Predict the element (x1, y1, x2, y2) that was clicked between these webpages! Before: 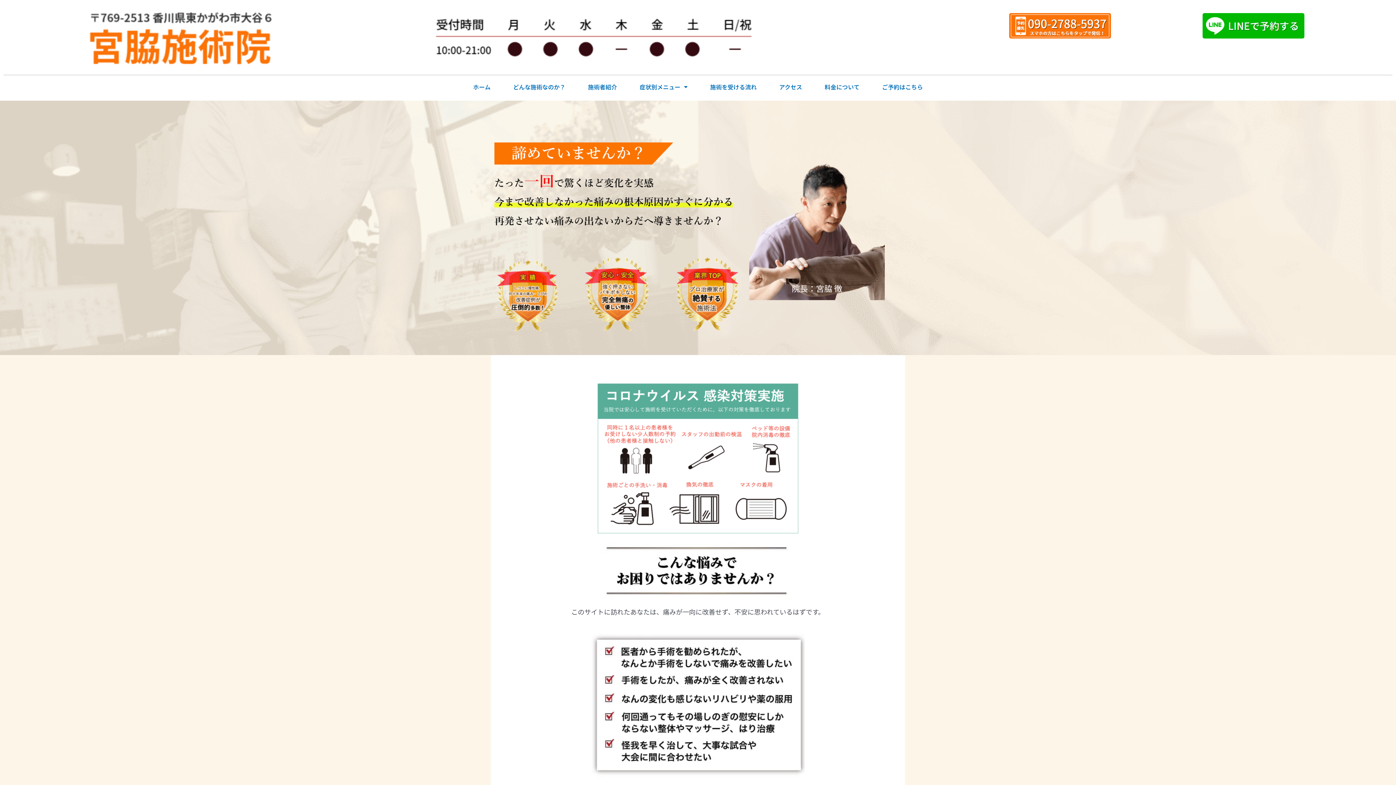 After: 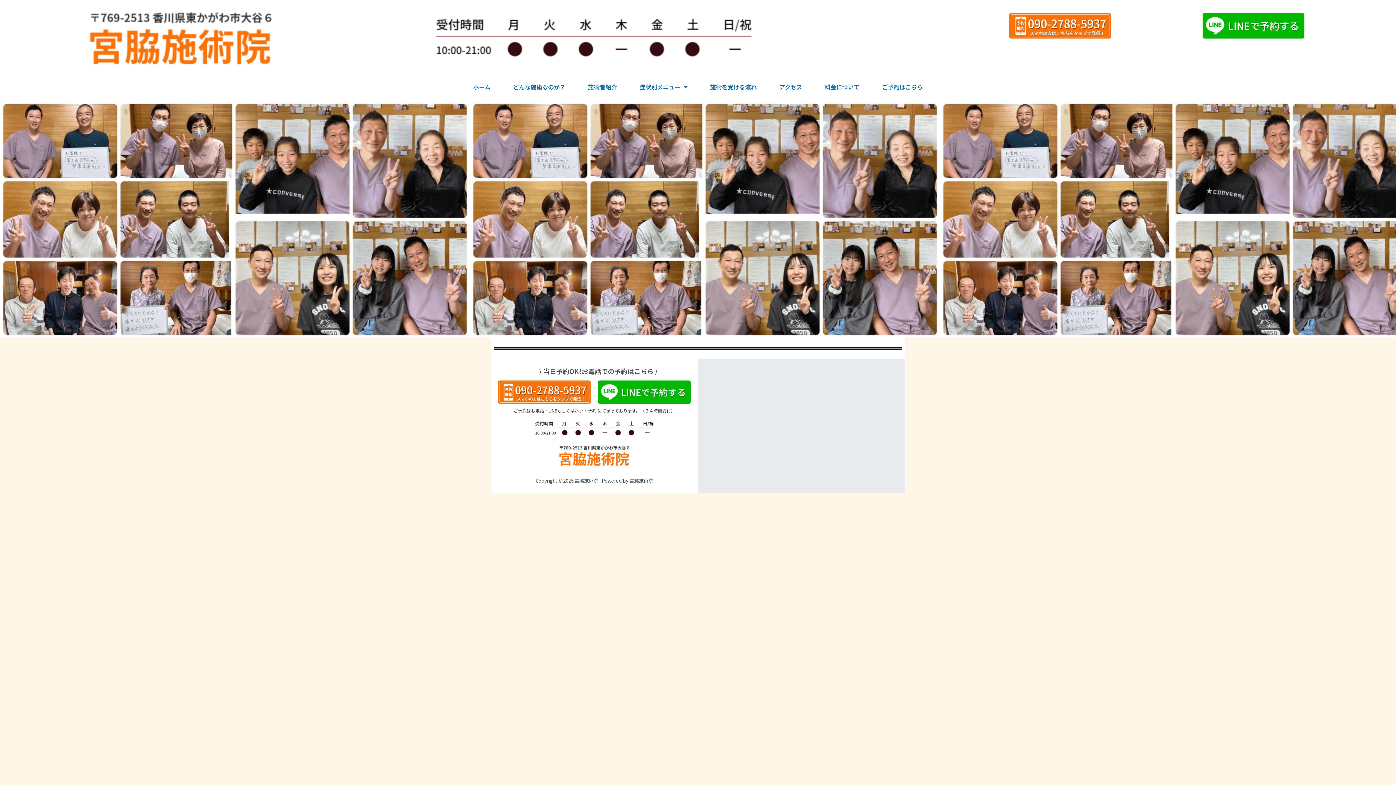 Action: label: ご予約はこちら bbox: (871, 77, 934, 97)